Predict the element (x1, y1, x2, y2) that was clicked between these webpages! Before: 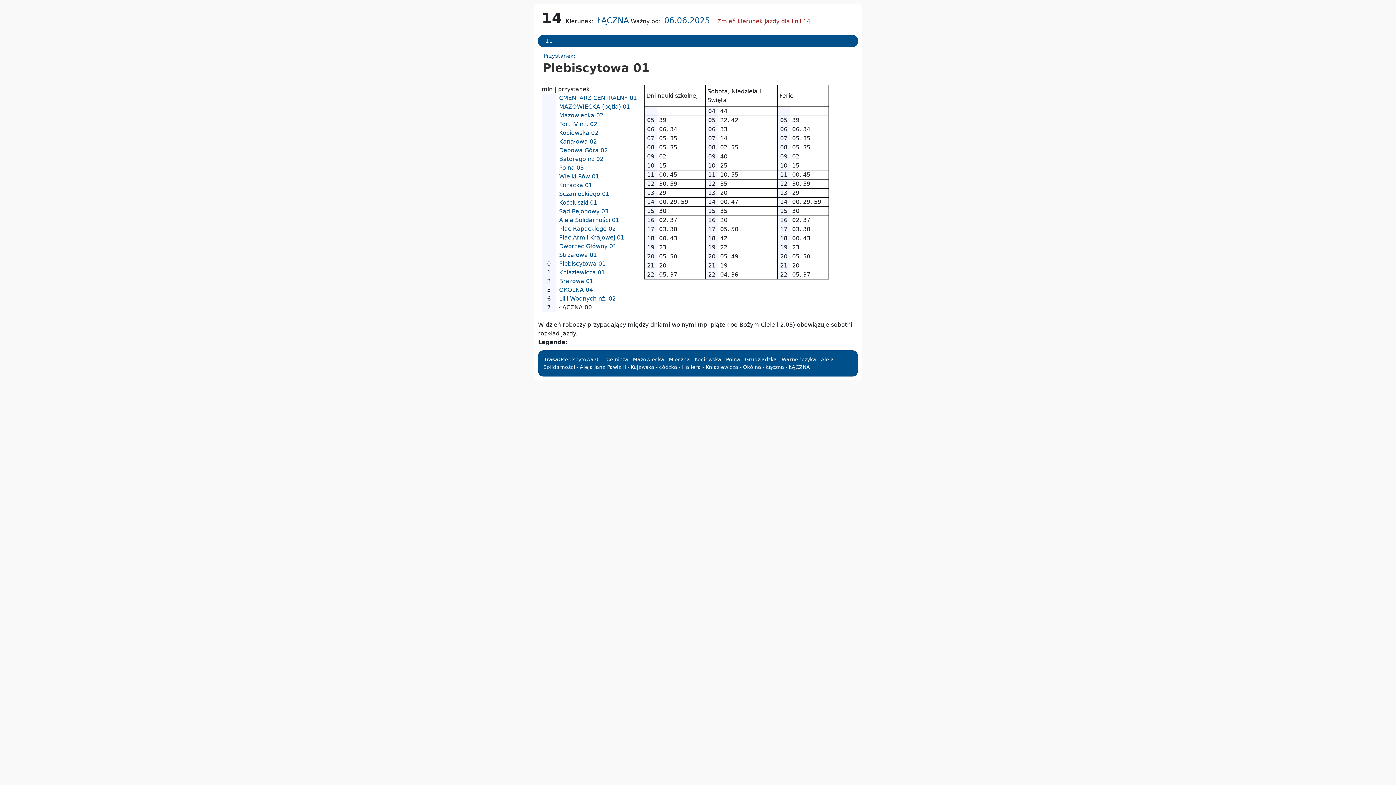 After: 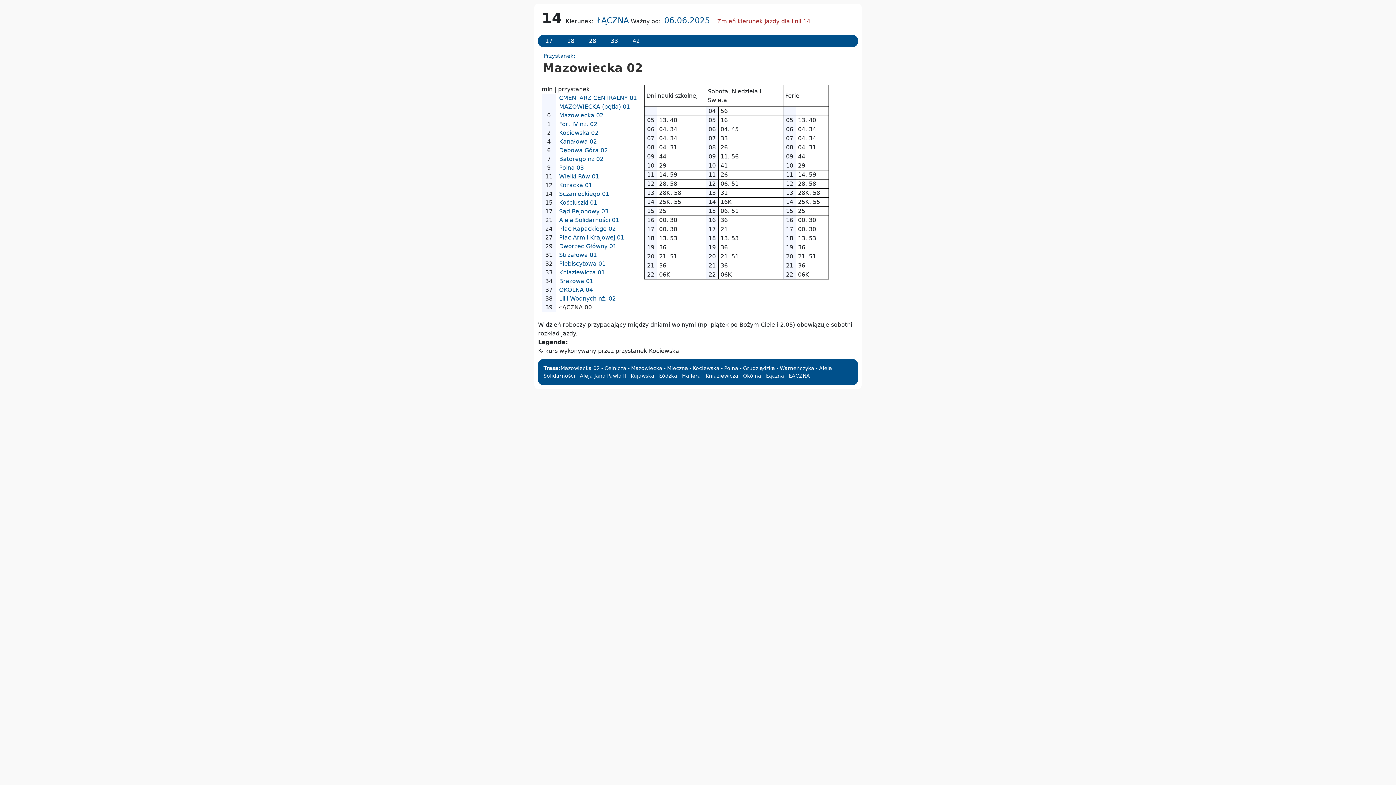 Action: bbox: (559, 112, 603, 118) label: Mazowiecka 02